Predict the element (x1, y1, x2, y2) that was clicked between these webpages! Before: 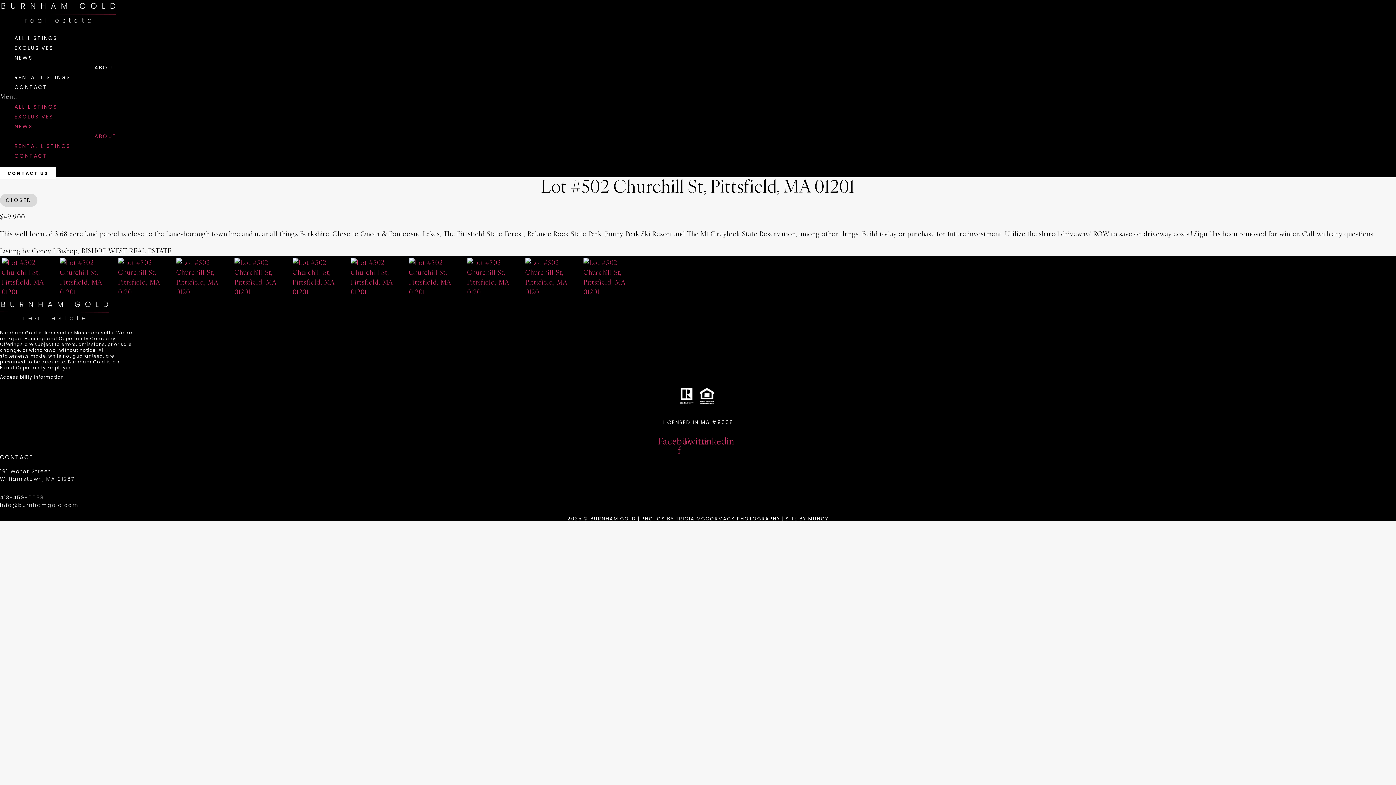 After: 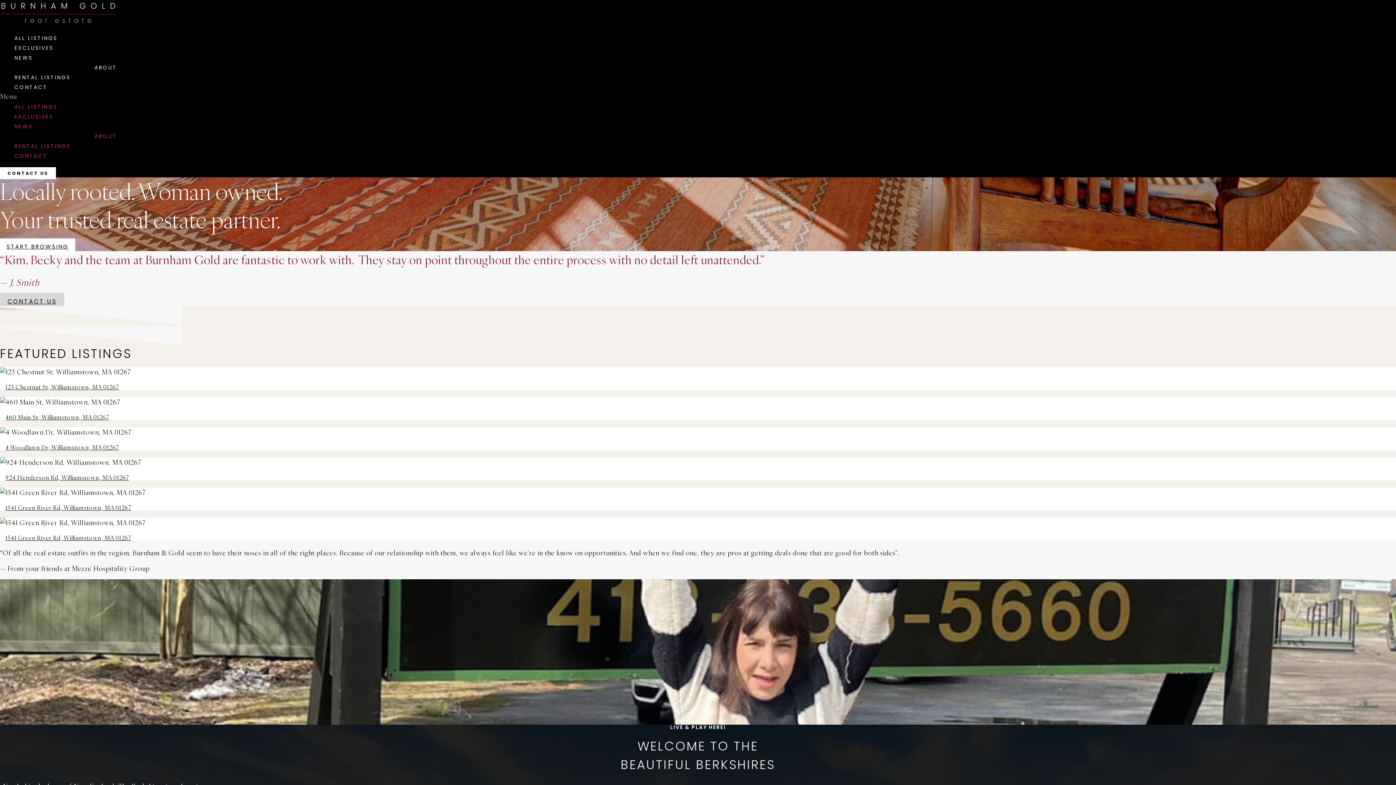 Action: bbox: (0, 0, 116, 25)